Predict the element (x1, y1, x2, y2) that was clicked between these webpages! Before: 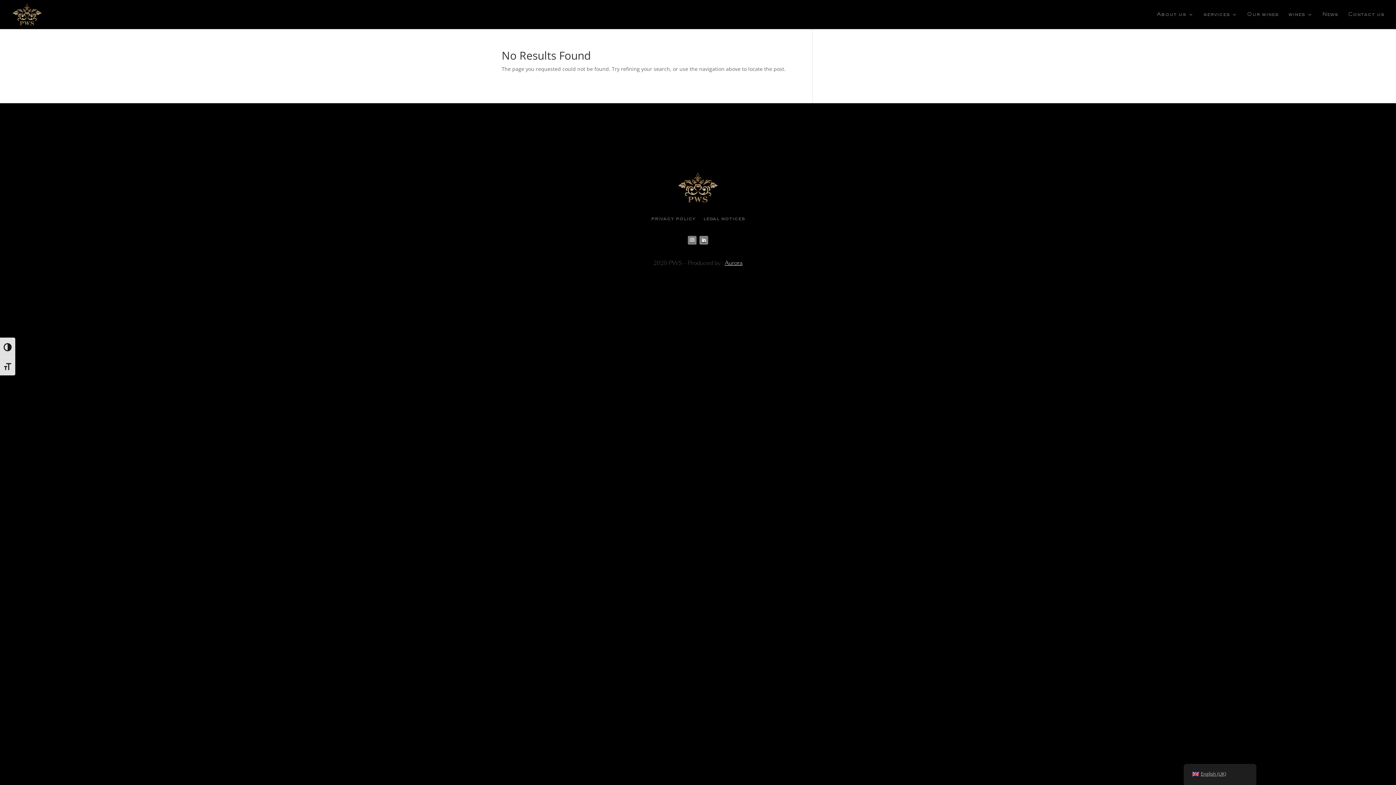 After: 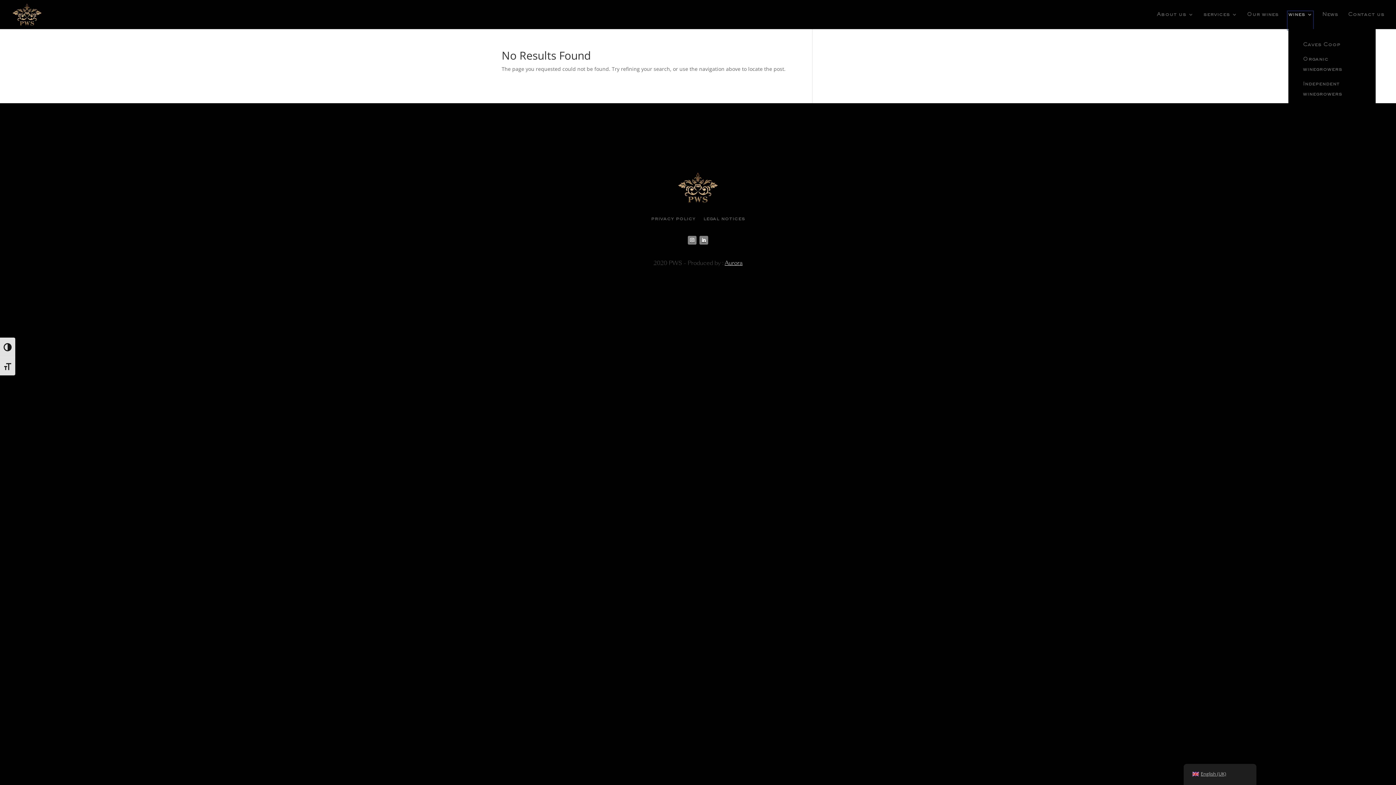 Action: label: wines bbox: (1288, 12, 1312, 29)